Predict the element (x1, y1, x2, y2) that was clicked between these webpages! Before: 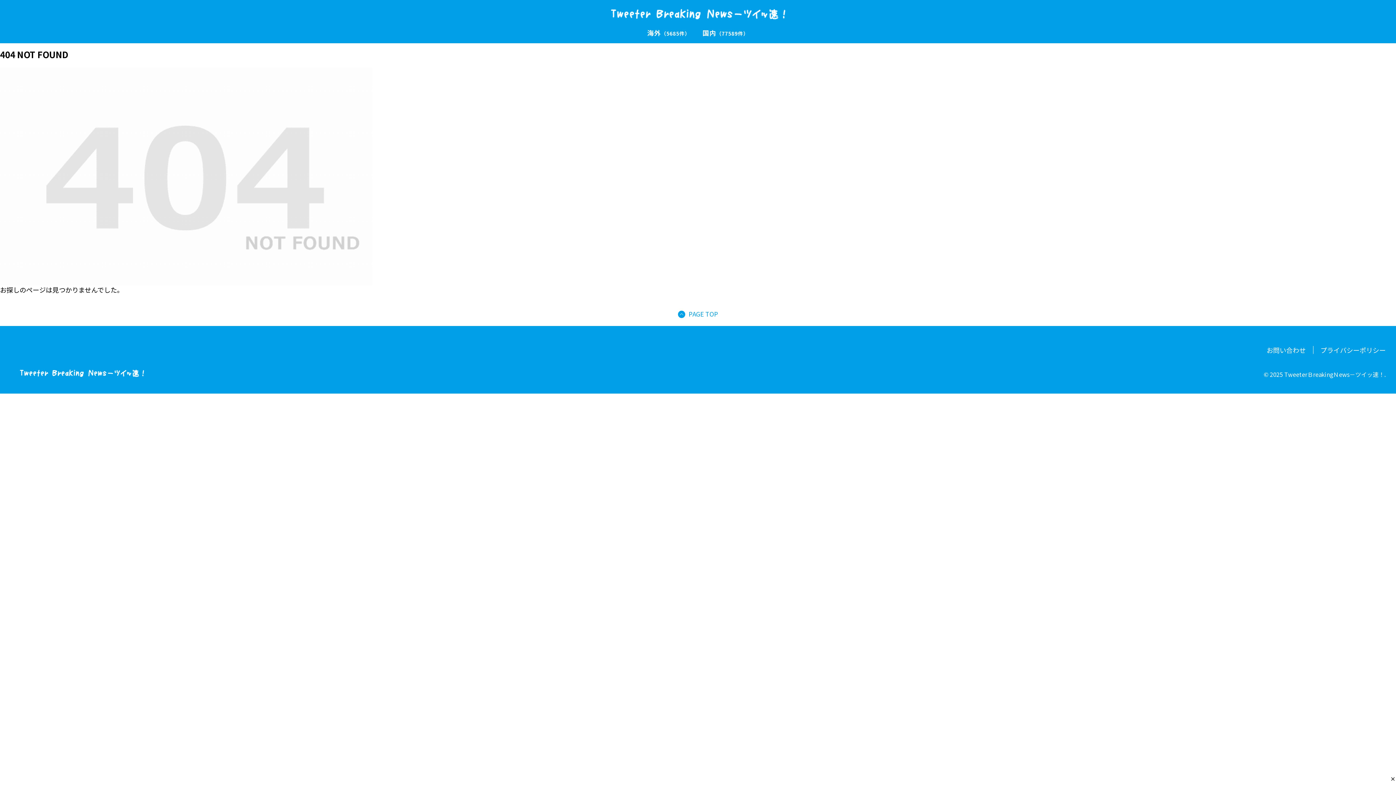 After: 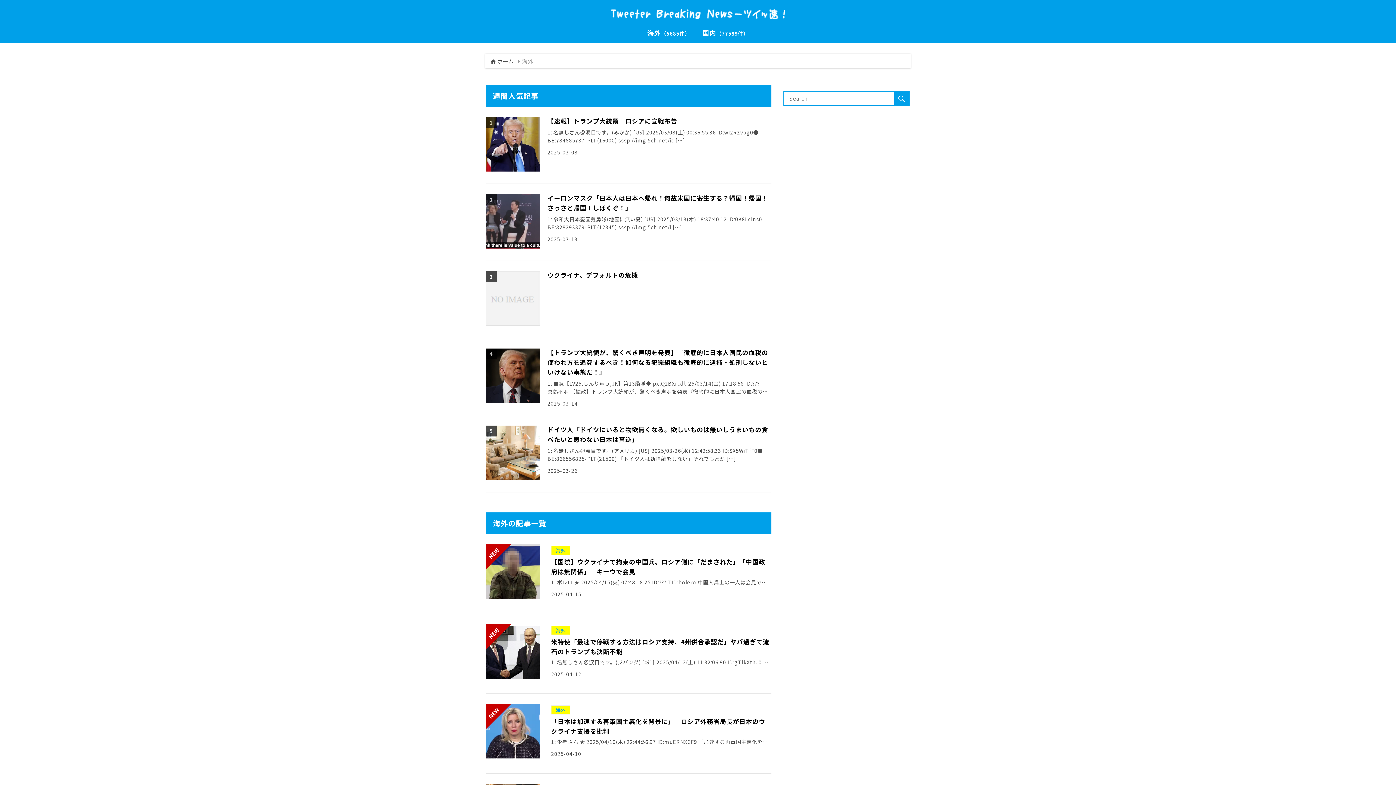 Action: label: 海外

（5685件） bbox: (647, 29, 690, 36)